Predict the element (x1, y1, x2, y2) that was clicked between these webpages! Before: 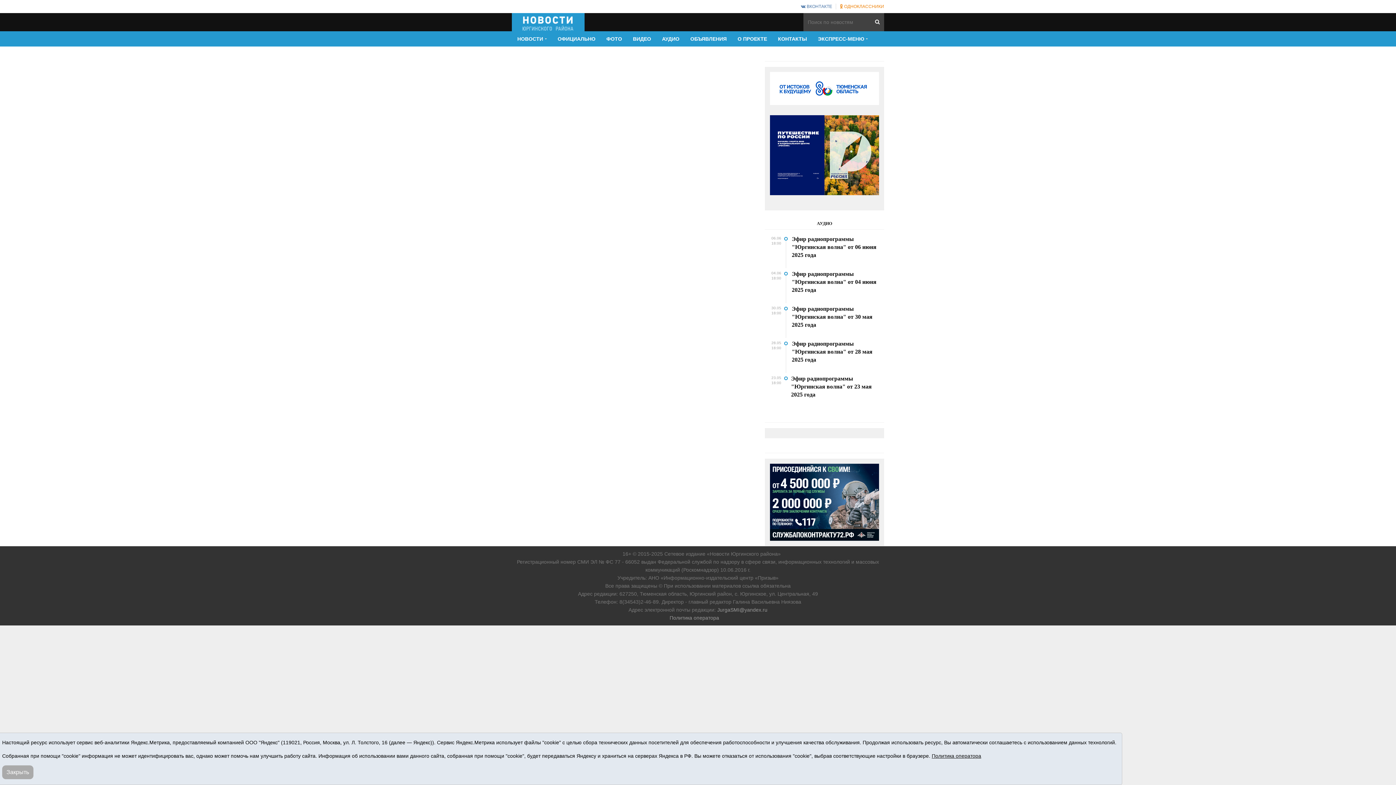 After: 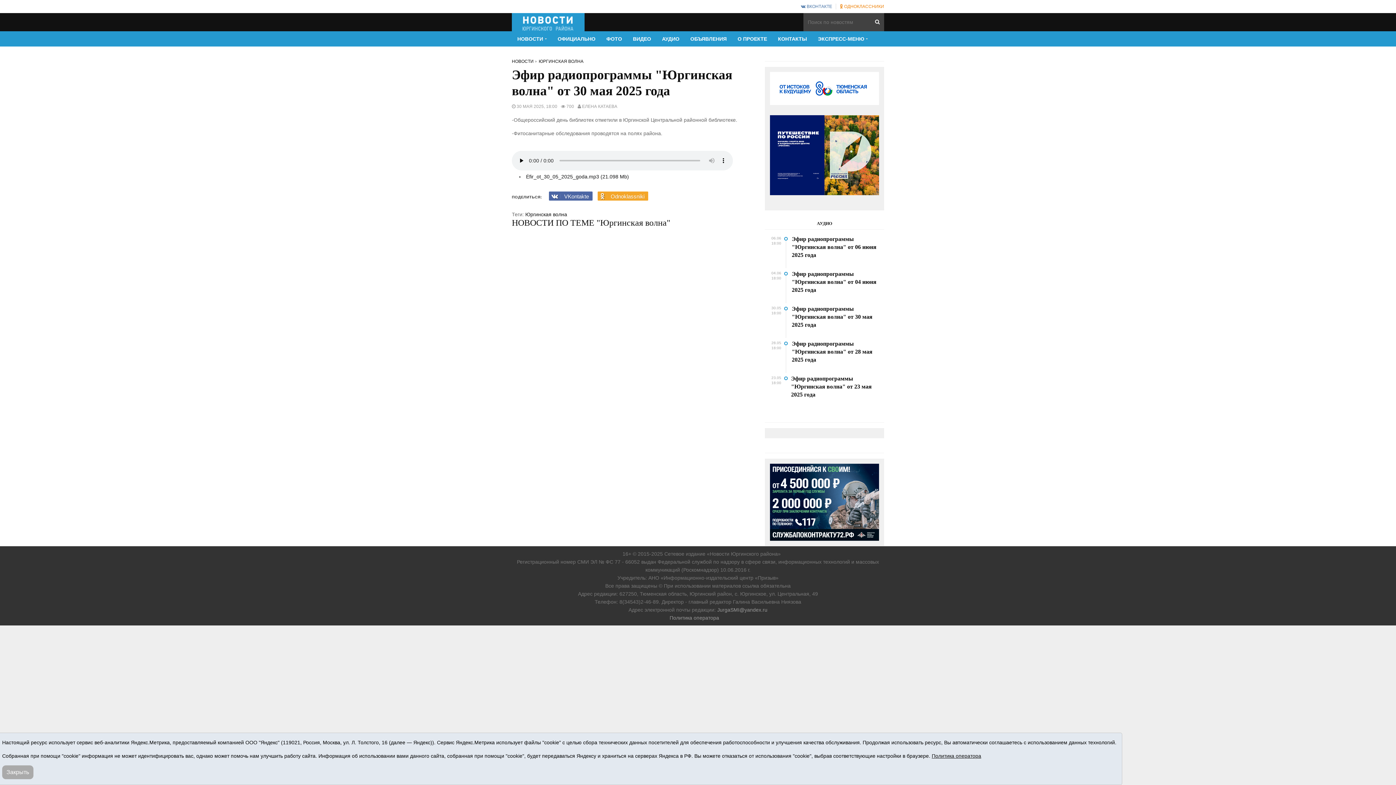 Action: bbox: (792, 305, 884, 329) label: Эфир радиопрограммы "Юргинская волна" от 30 мая 2025 года